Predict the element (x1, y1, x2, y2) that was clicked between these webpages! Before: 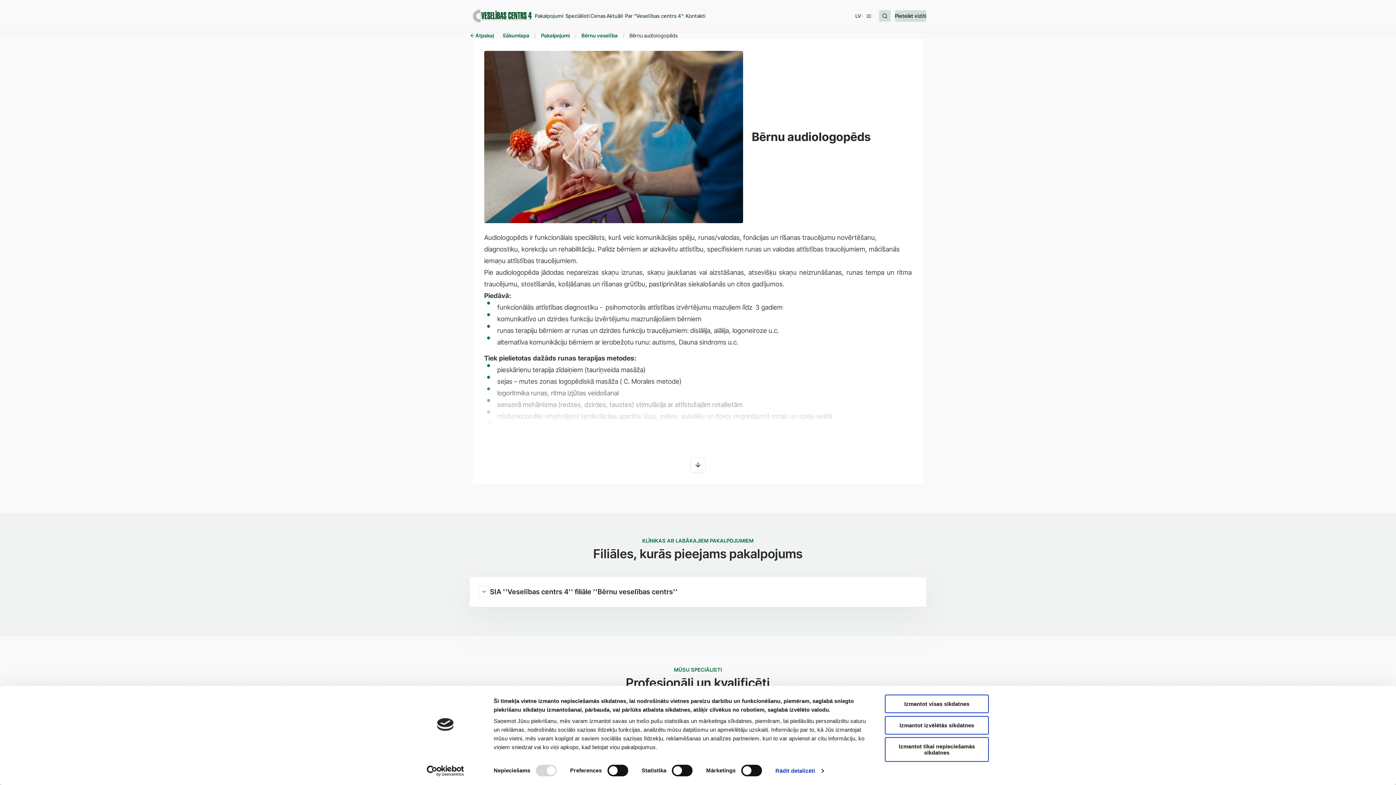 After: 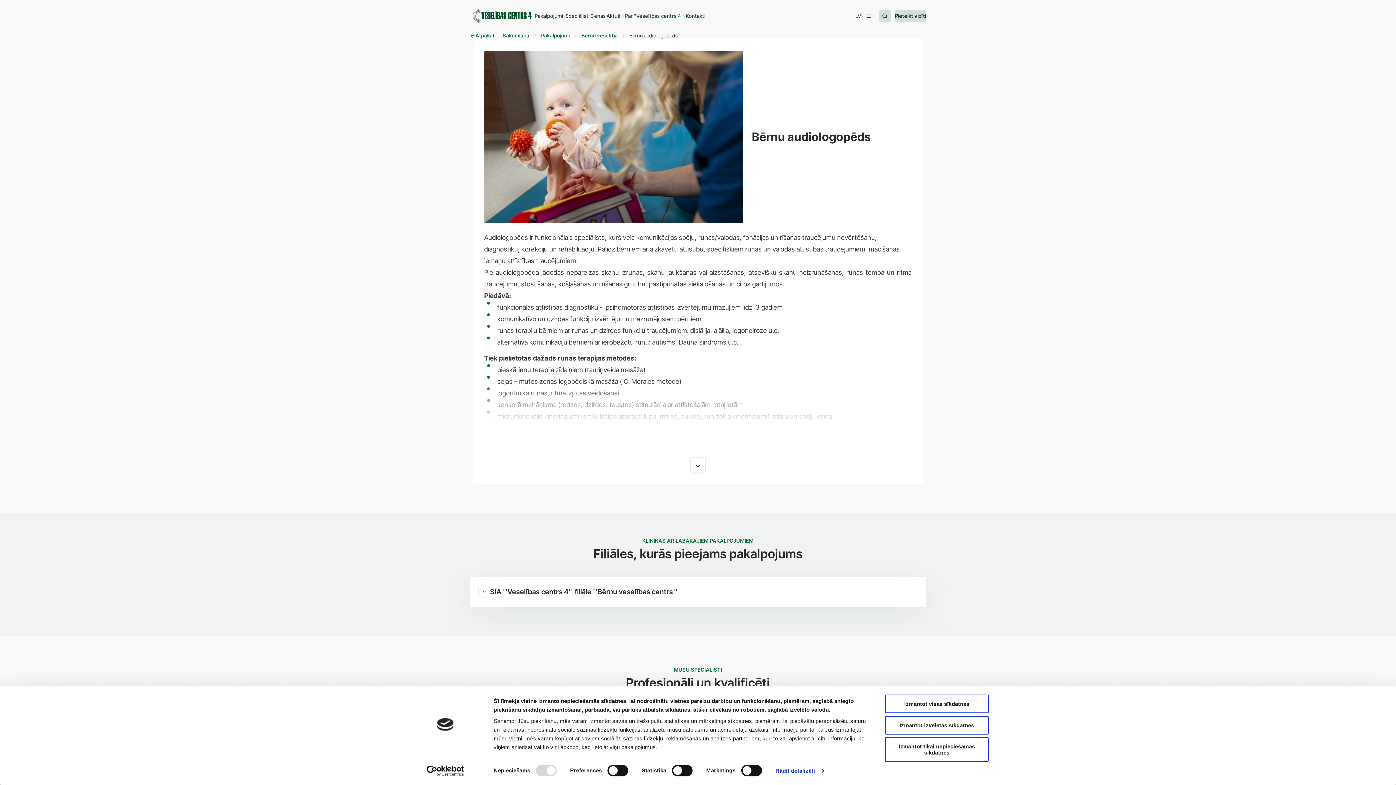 Action: bbox: (413, 765, 477, 776) label: Cookiebot - opens in a new window